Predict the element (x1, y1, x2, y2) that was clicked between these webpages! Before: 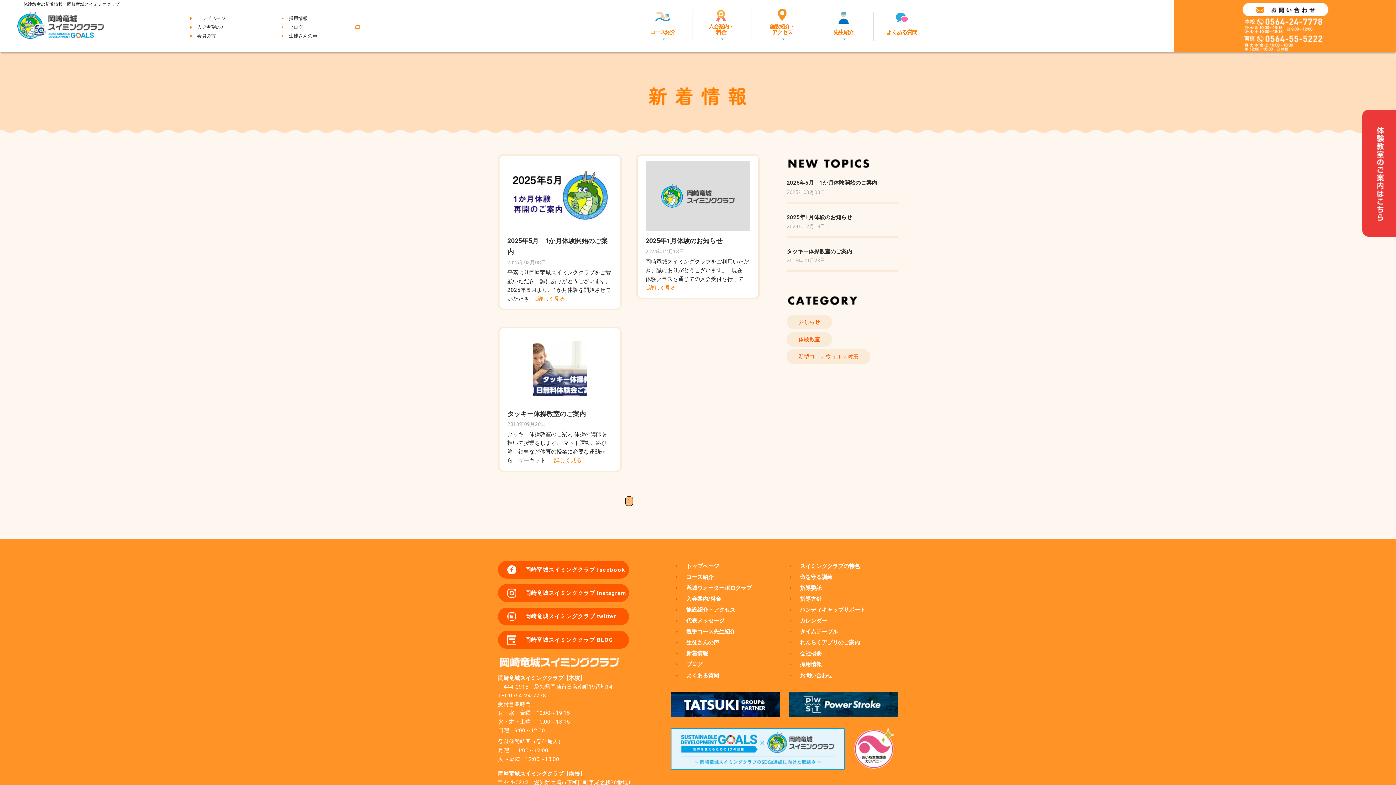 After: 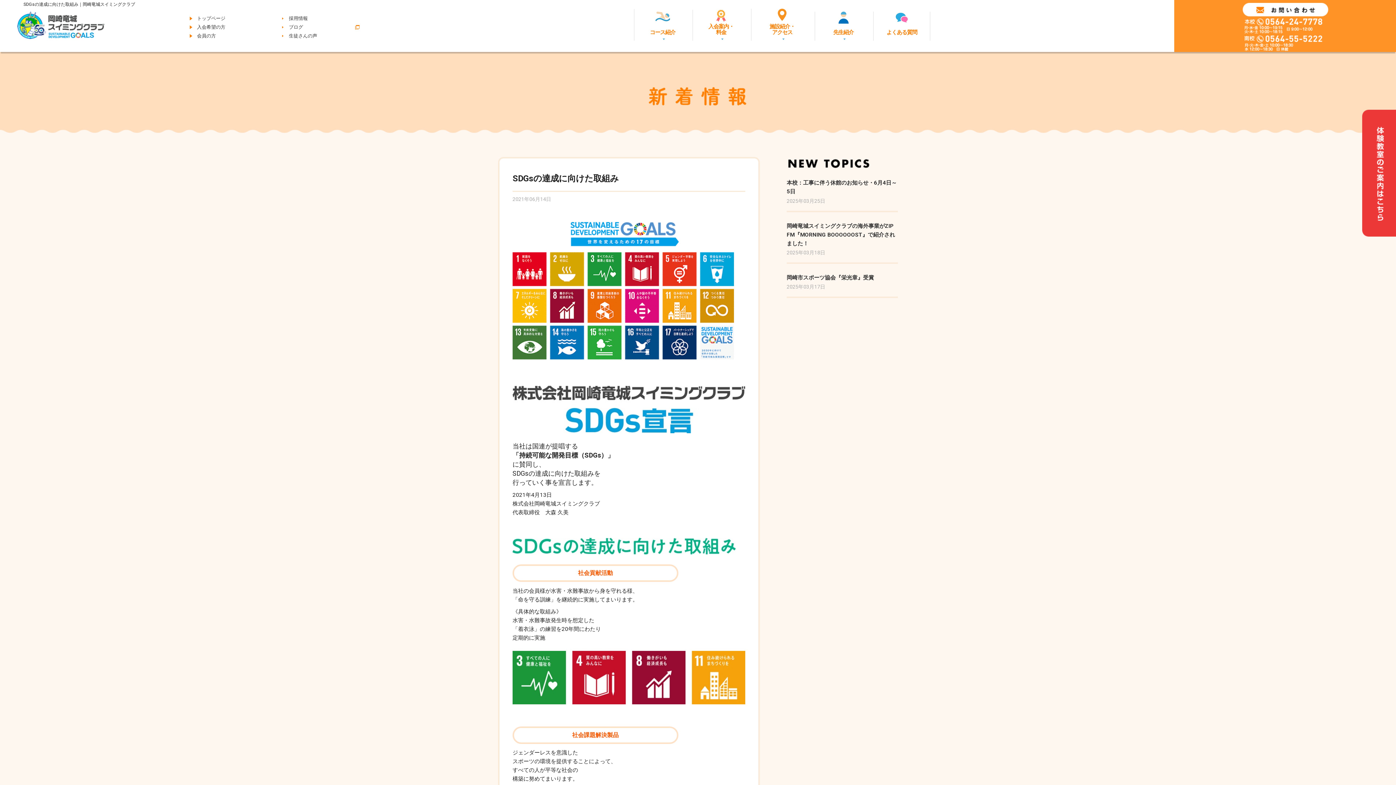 Action: bbox: (670, 728, 845, 770)